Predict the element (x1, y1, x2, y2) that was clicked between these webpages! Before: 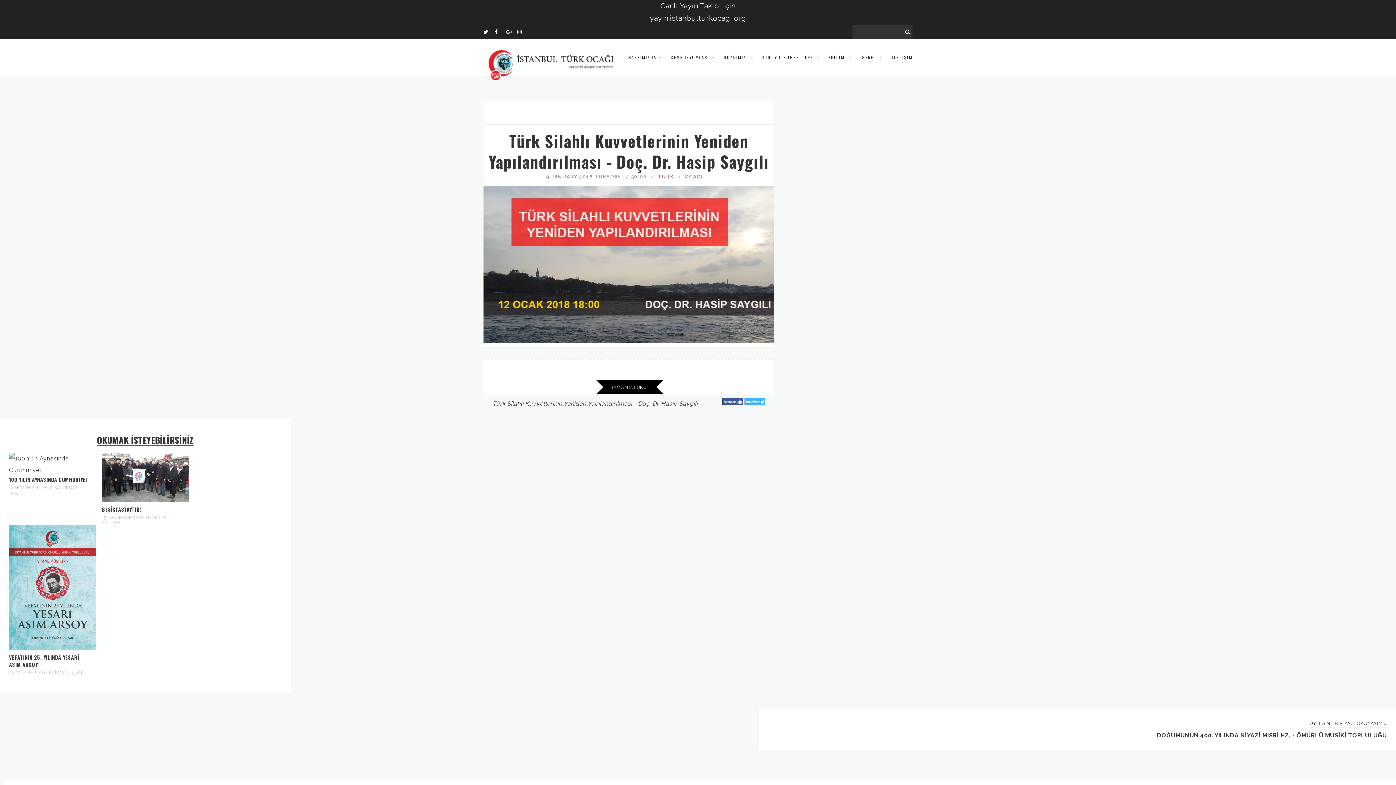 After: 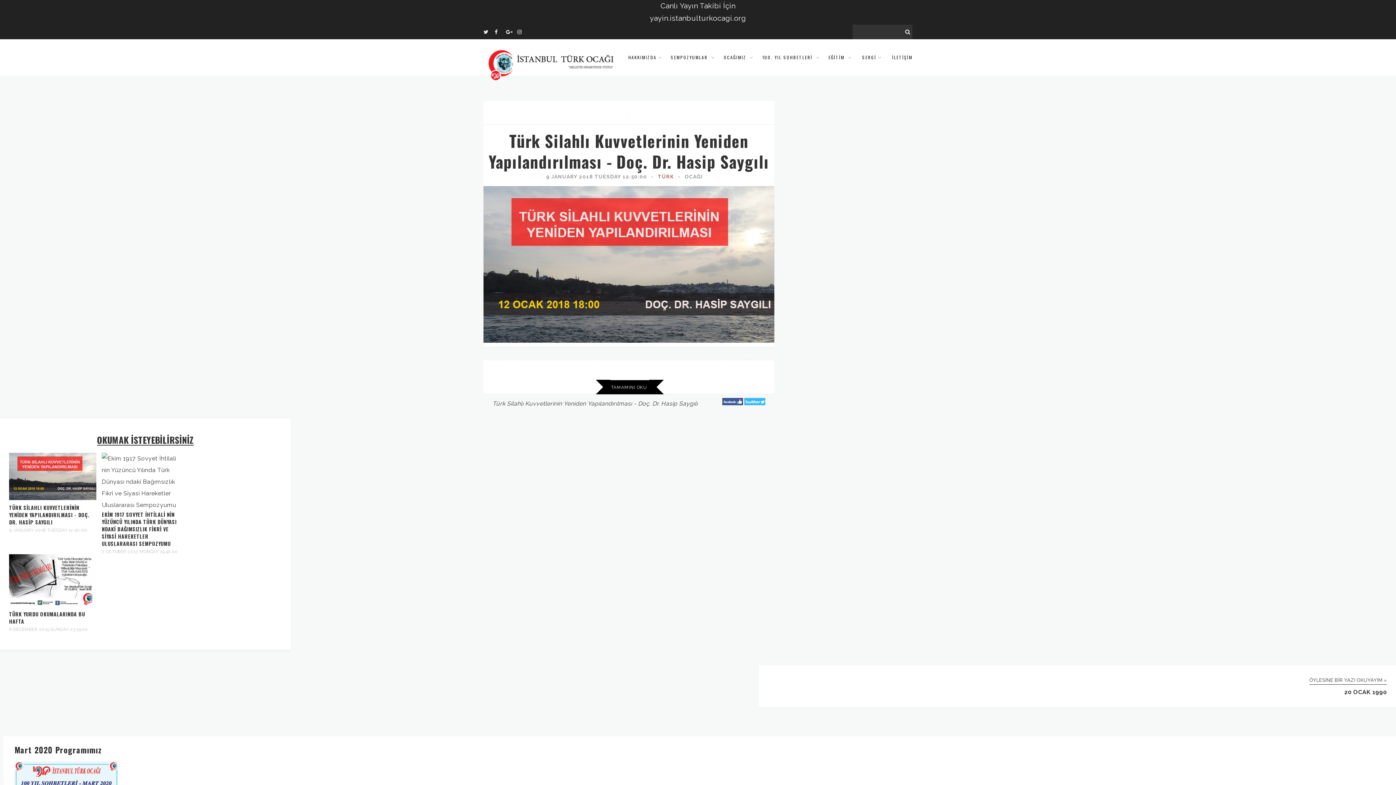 Action: label: Yapılandırılması bbox: (587, 400, 632, 407)